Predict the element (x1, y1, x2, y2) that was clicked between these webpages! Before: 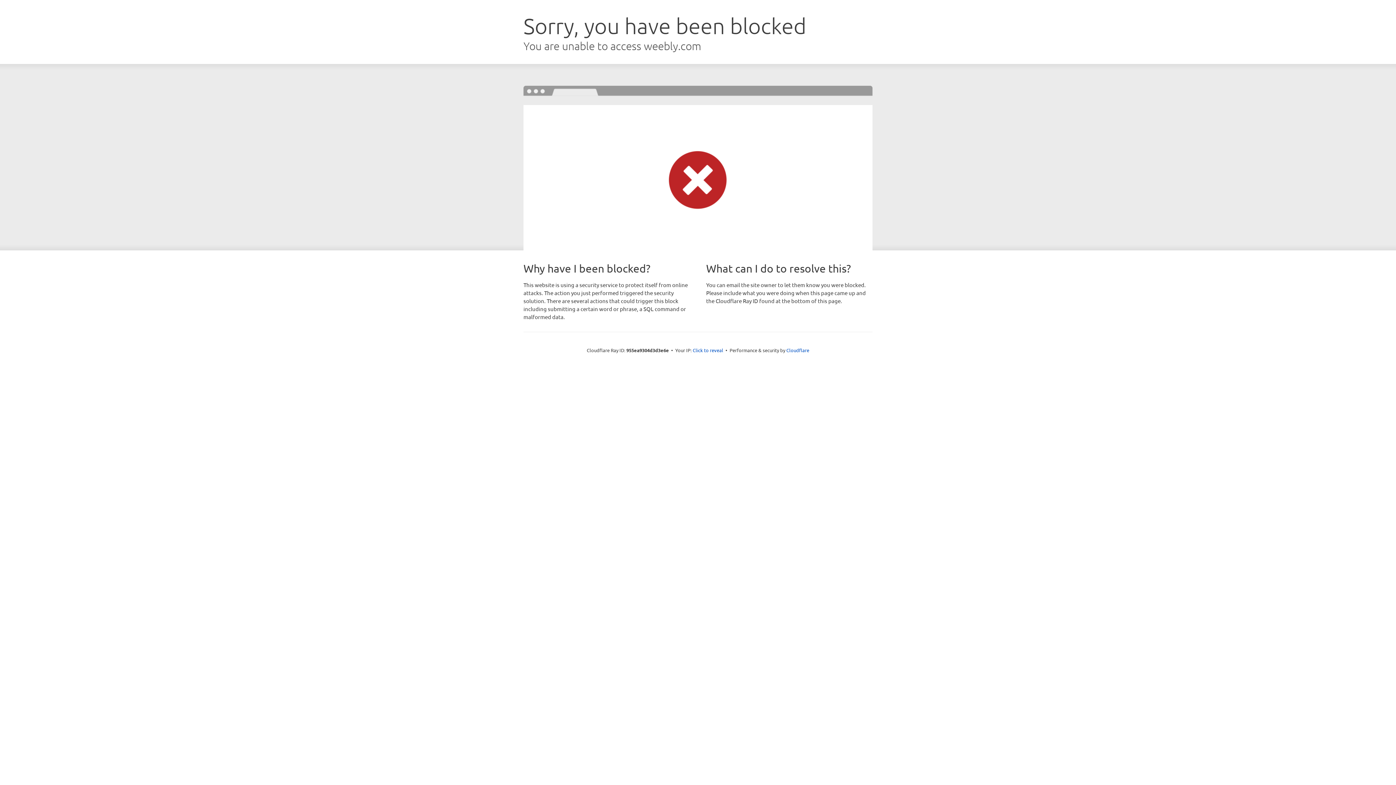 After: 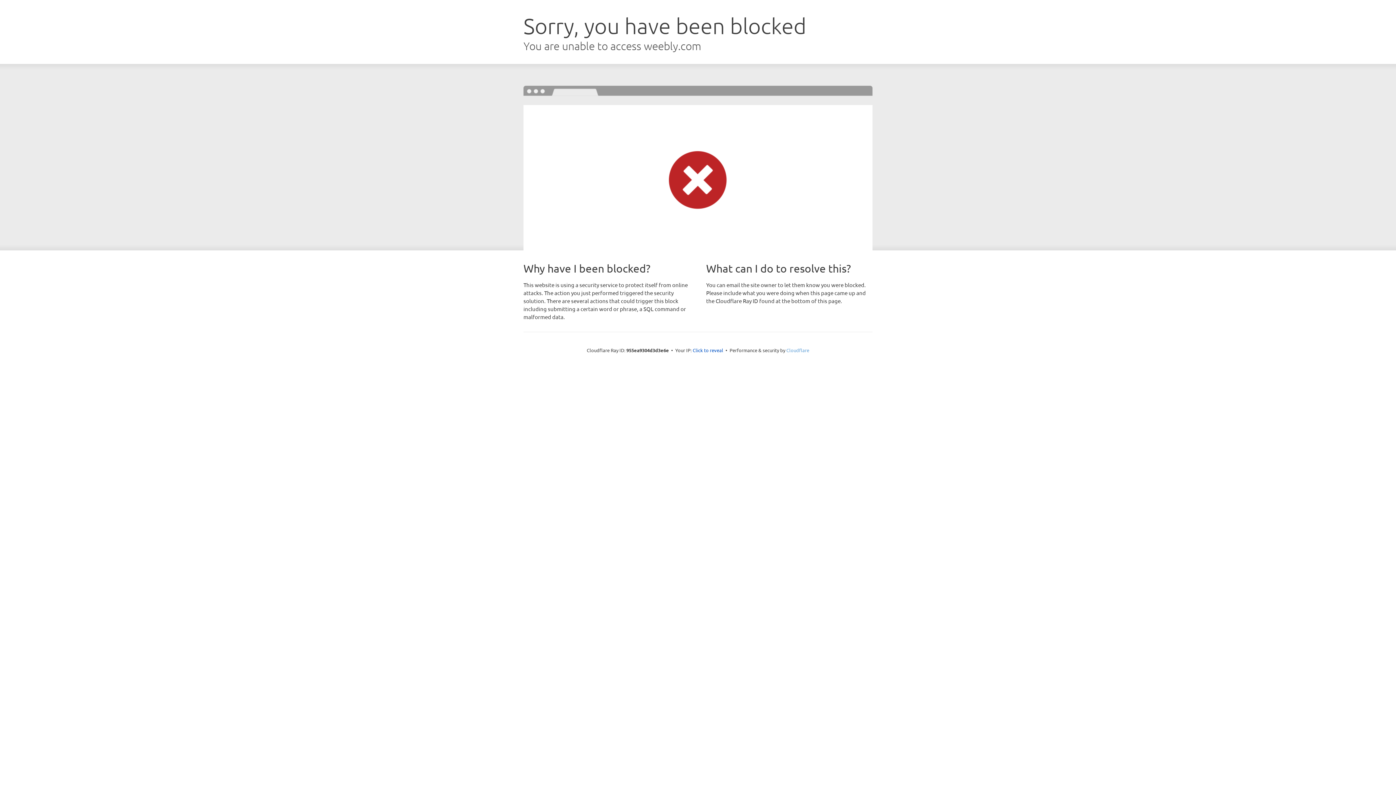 Action: label: Cloudflare bbox: (786, 347, 809, 353)